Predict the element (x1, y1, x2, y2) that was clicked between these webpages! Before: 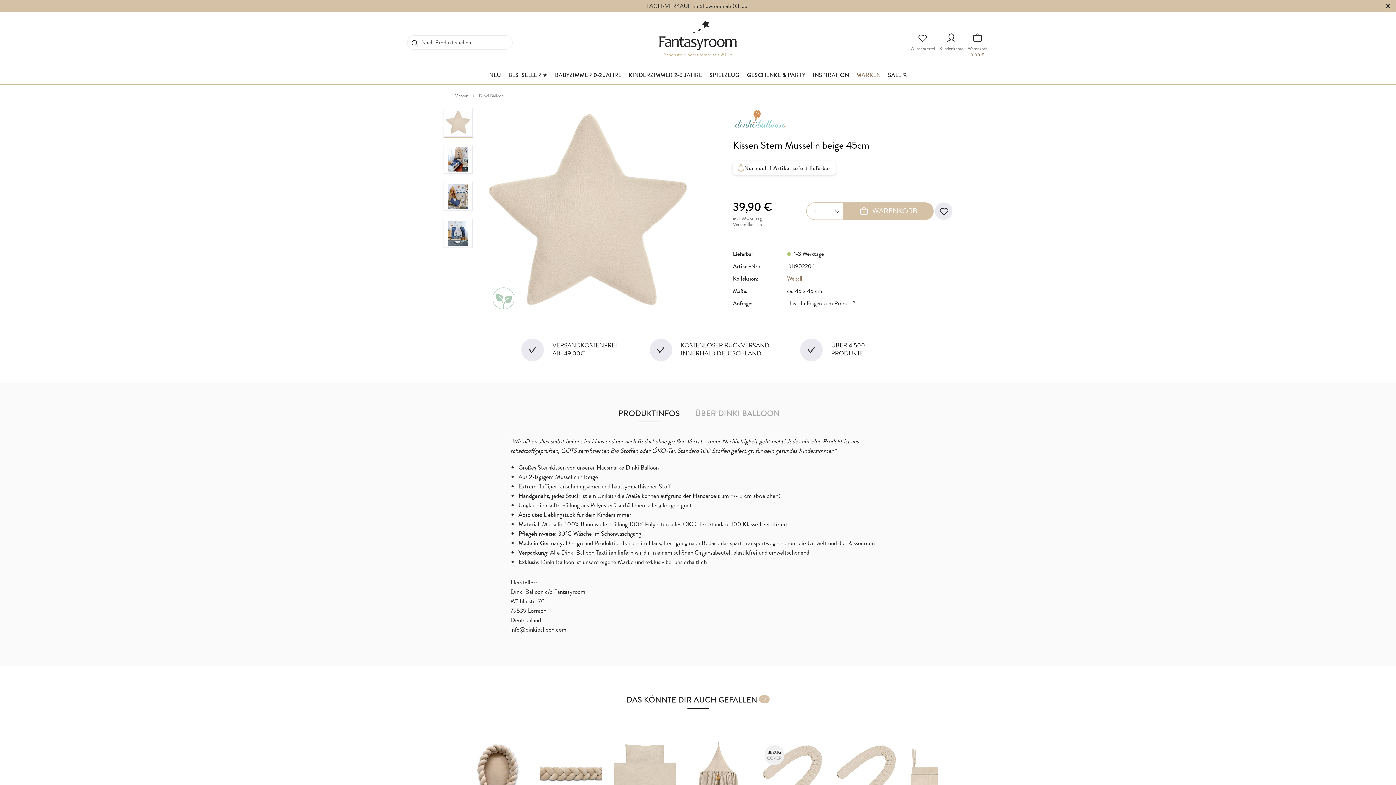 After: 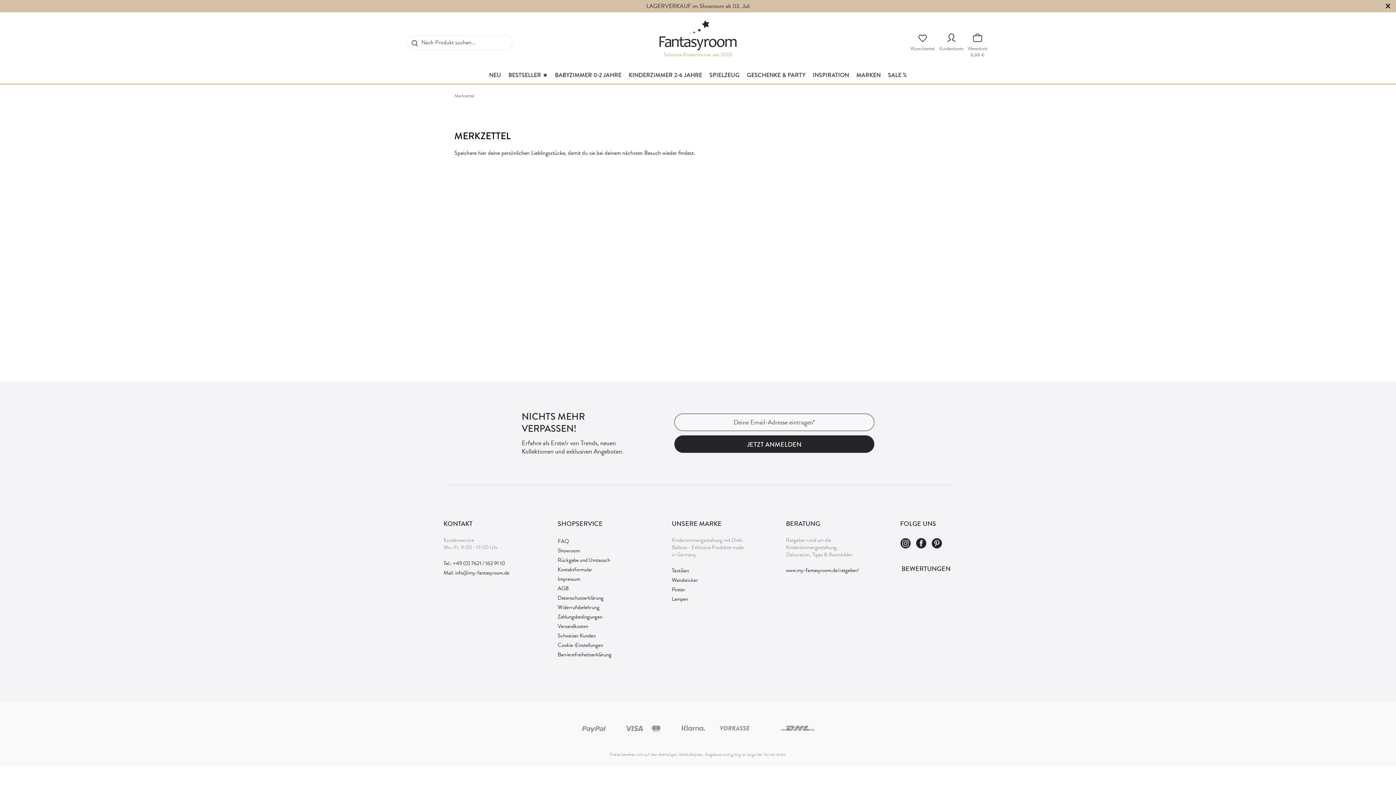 Action: label: Wunschzettel bbox: (909, 33, 936, 47)